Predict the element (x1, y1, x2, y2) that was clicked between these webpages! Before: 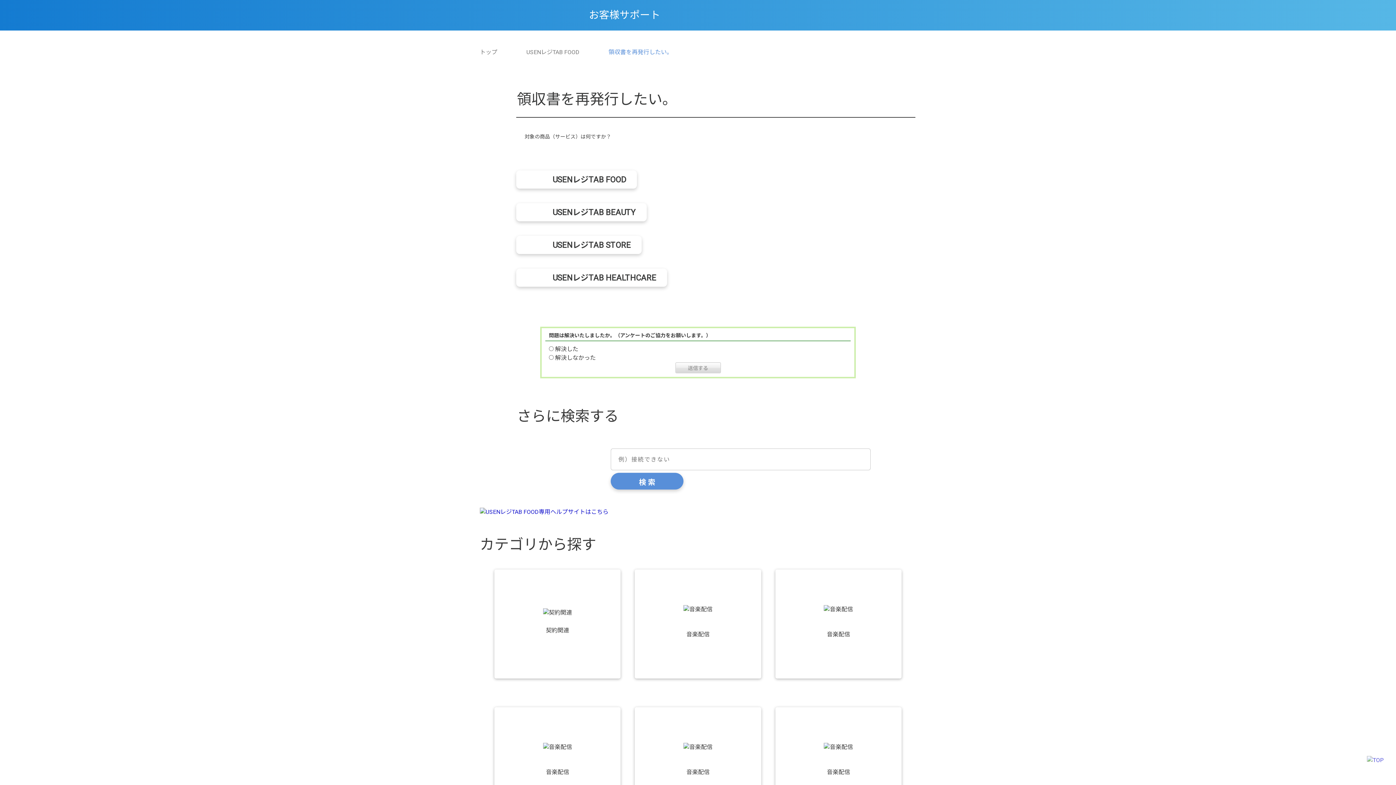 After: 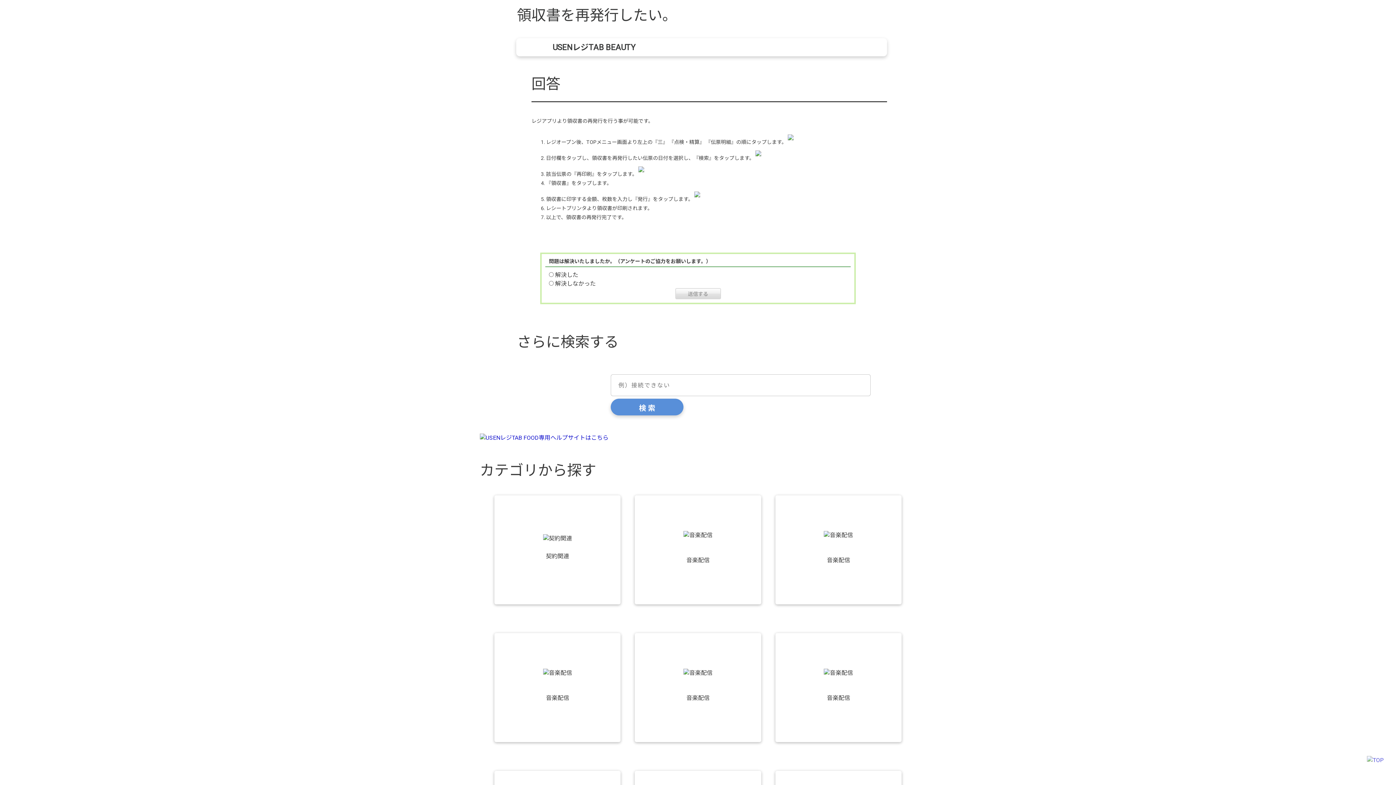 Action: label: USENレジTAB BEAUTY bbox: (516, 203, 646, 221)